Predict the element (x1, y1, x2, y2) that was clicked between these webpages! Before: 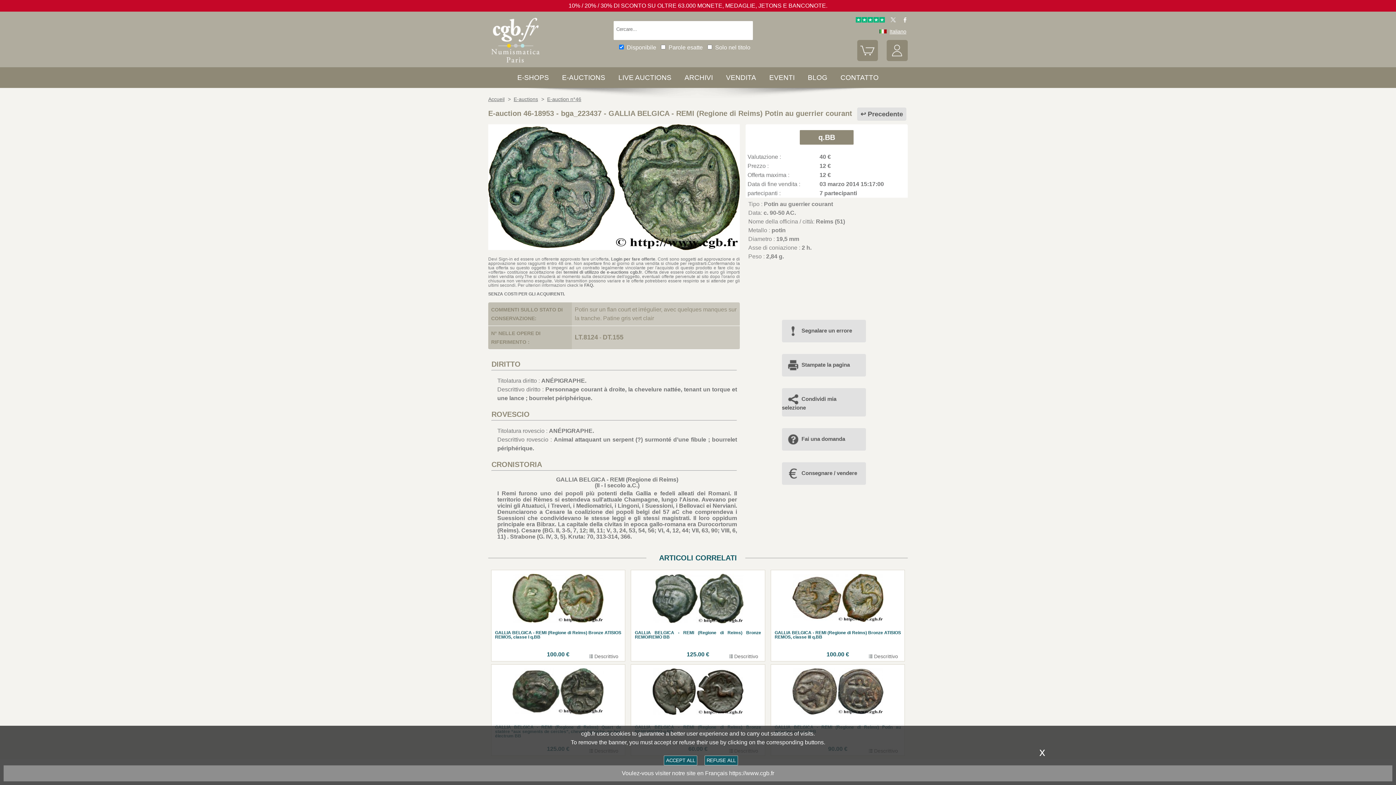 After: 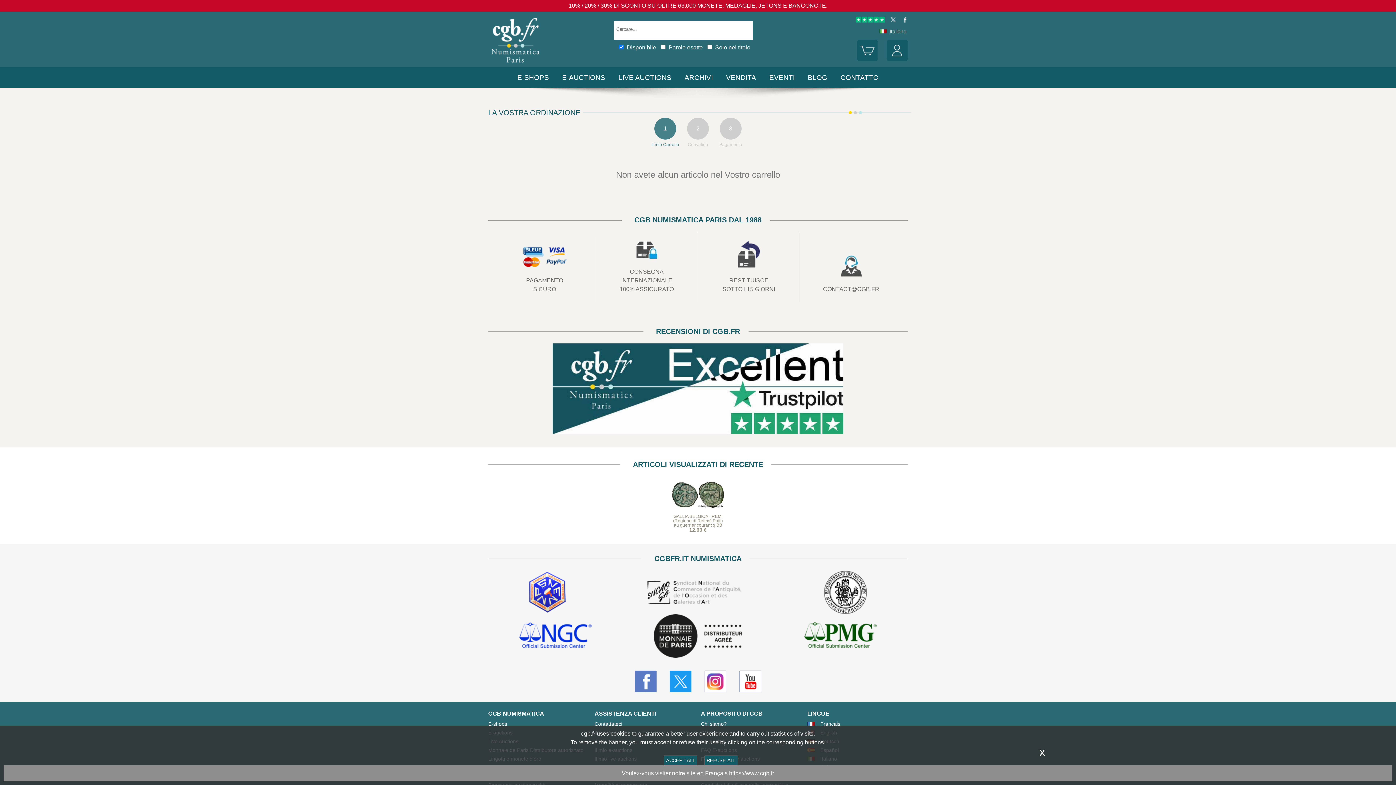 Action: bbox: (857, 56, 878, 62)